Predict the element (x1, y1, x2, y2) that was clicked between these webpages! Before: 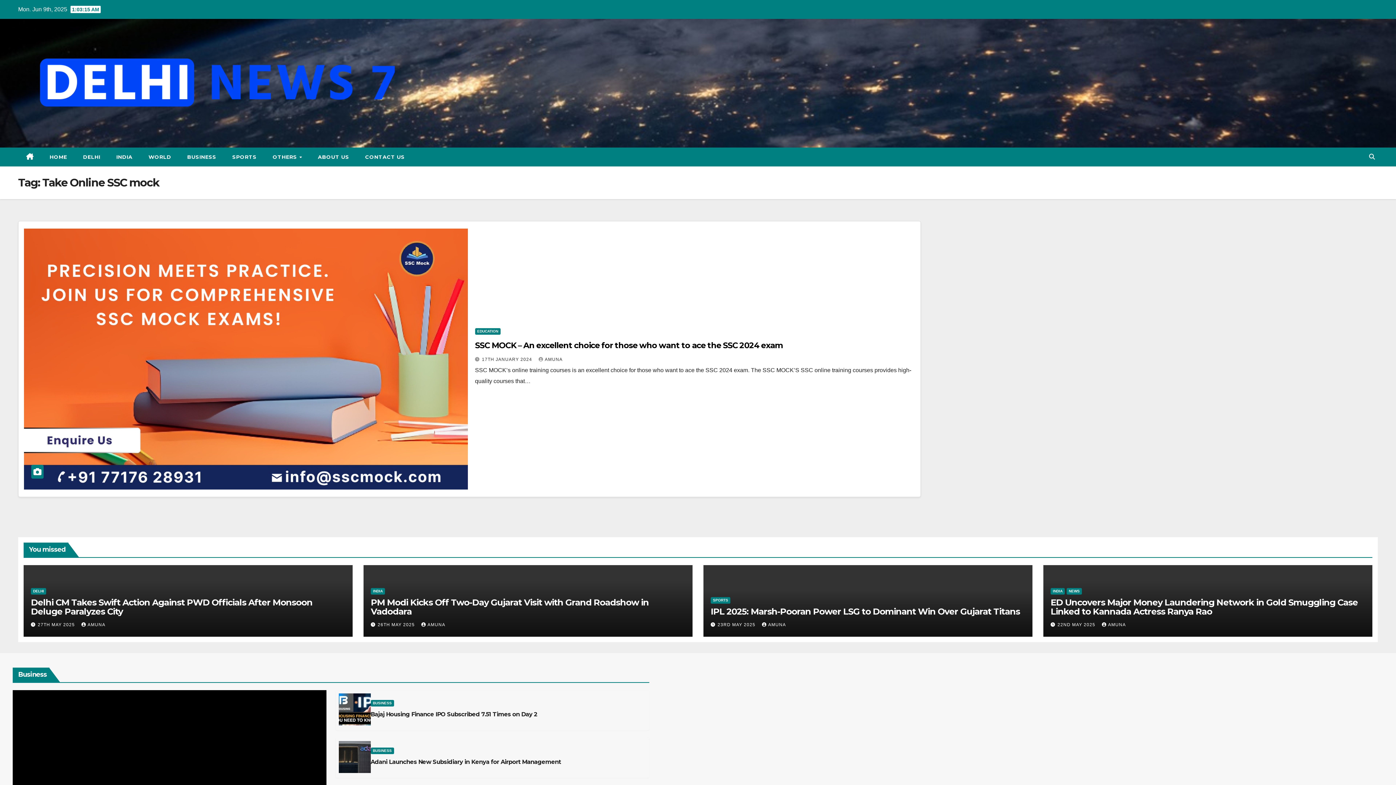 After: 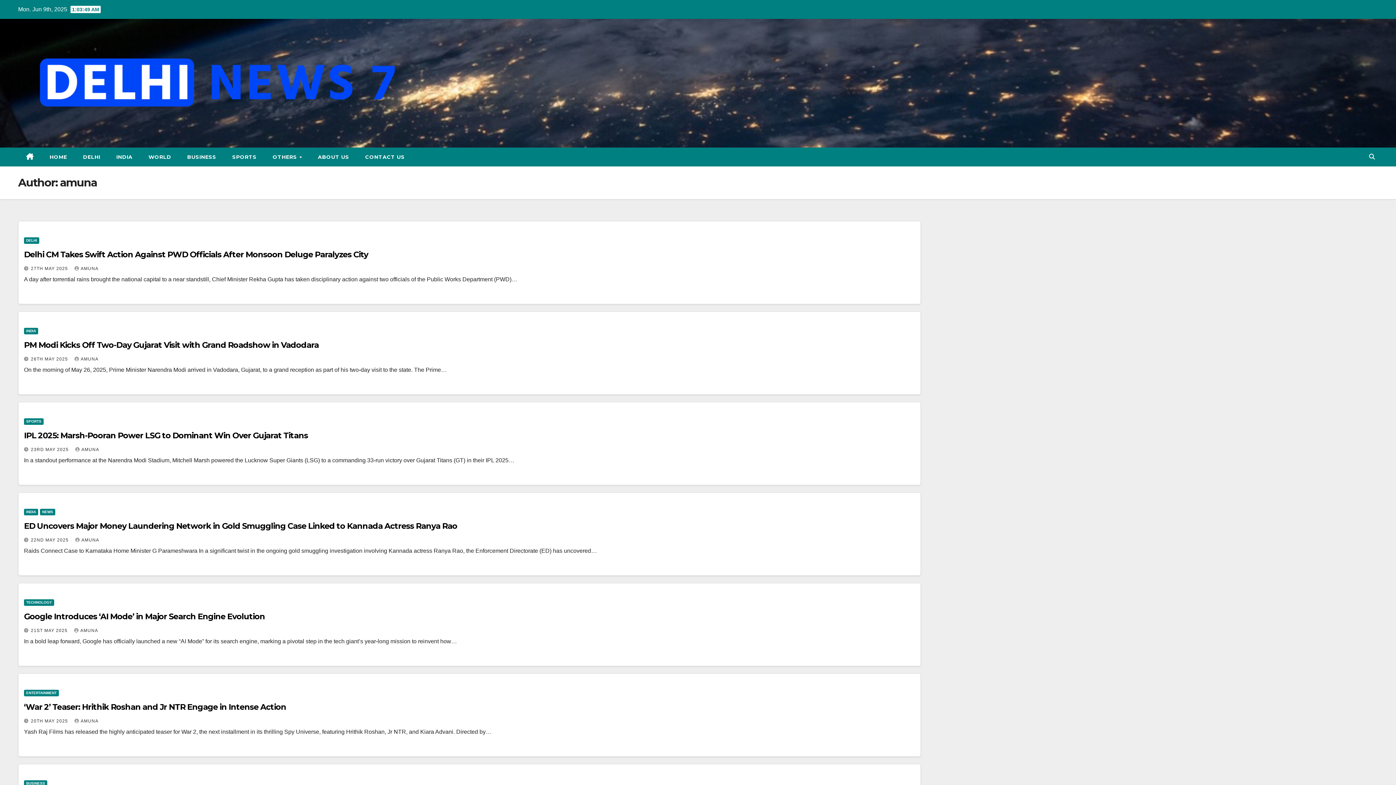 Action: label: AMUNA bbox: (1102, 622, 1126, 627)